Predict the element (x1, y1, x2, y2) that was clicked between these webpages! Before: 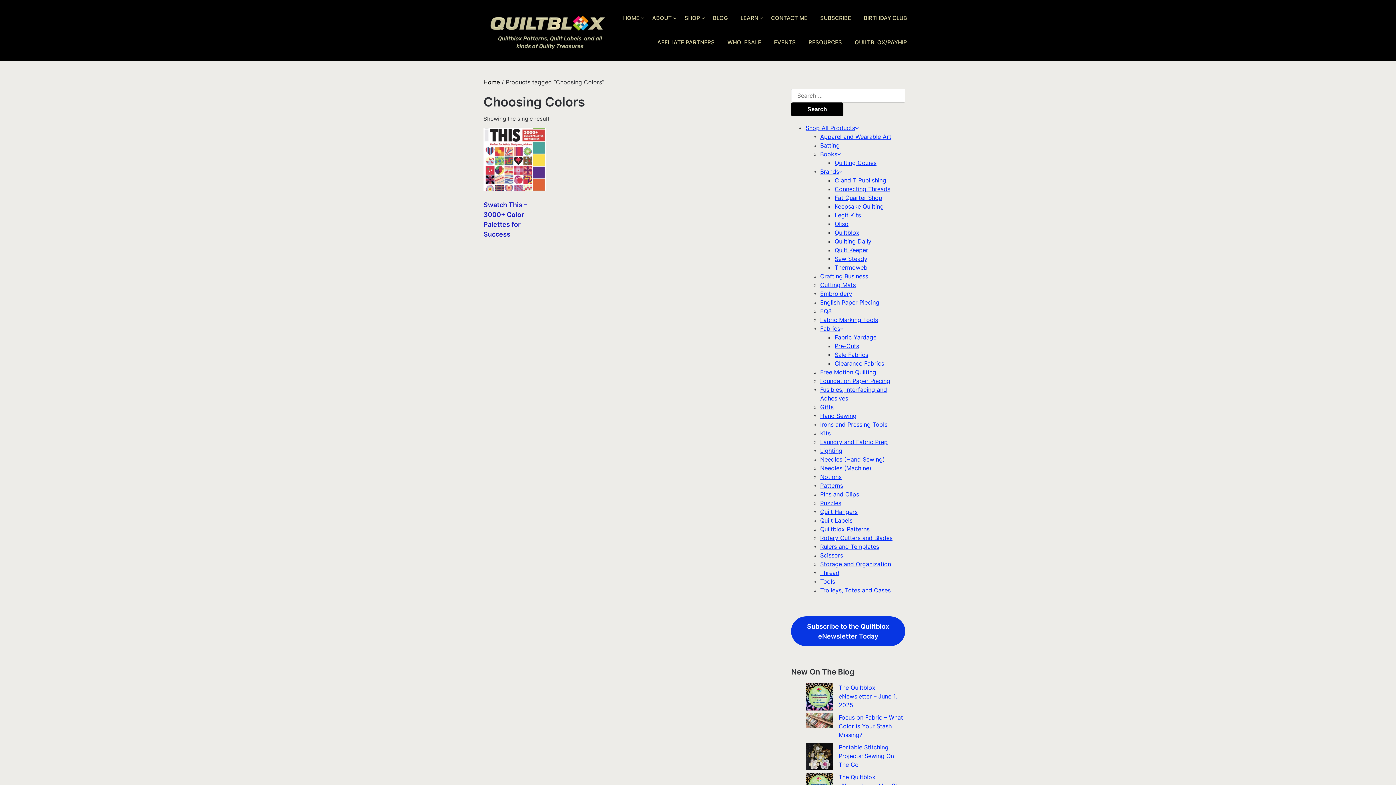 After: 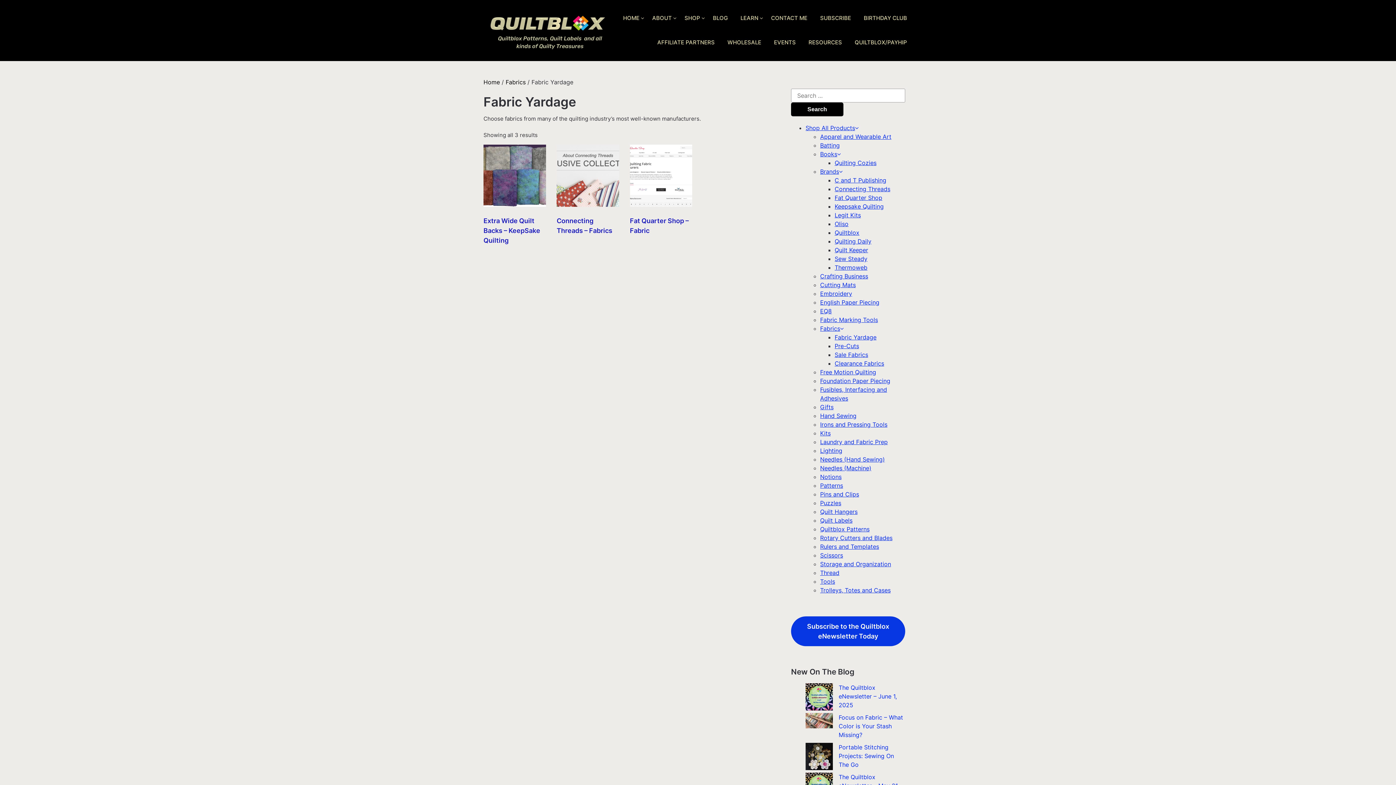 Action: label: Fabric Yardage bbox: (834, 333, 876, 340)